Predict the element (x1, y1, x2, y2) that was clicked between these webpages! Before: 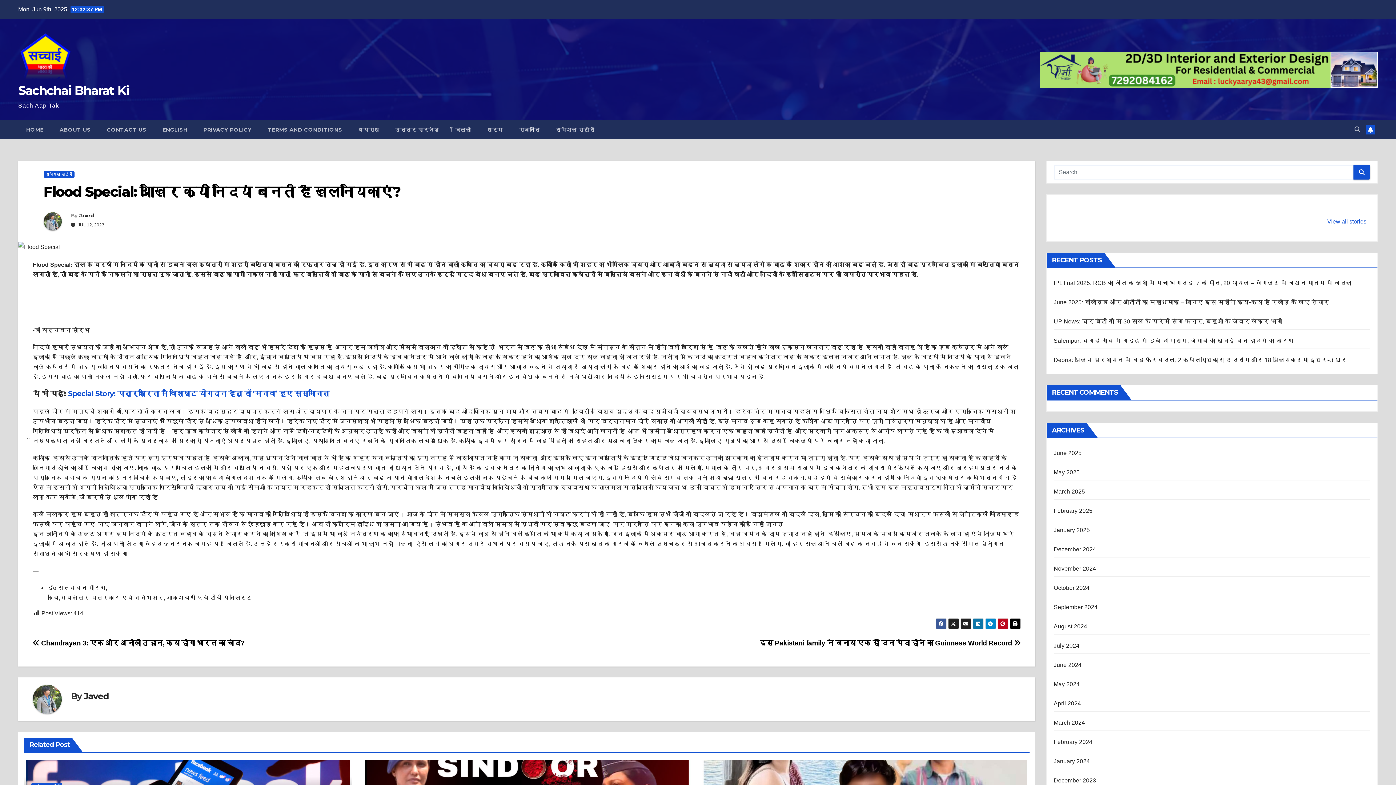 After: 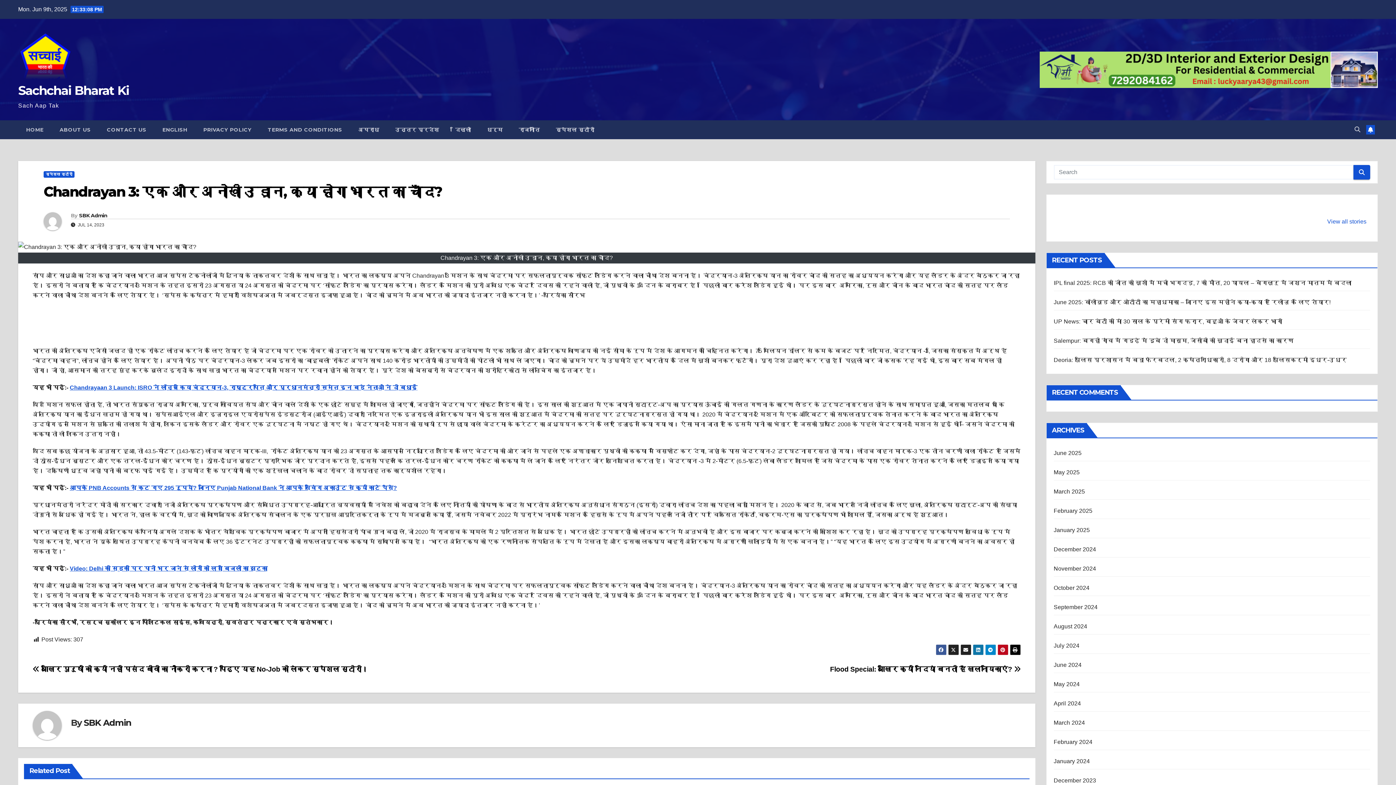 Action: bbox: (32, 639, 244, 647) label:  Chandrayan 3: एक और अनोखी उड़ान, क्या होगा भारत का चाँद?